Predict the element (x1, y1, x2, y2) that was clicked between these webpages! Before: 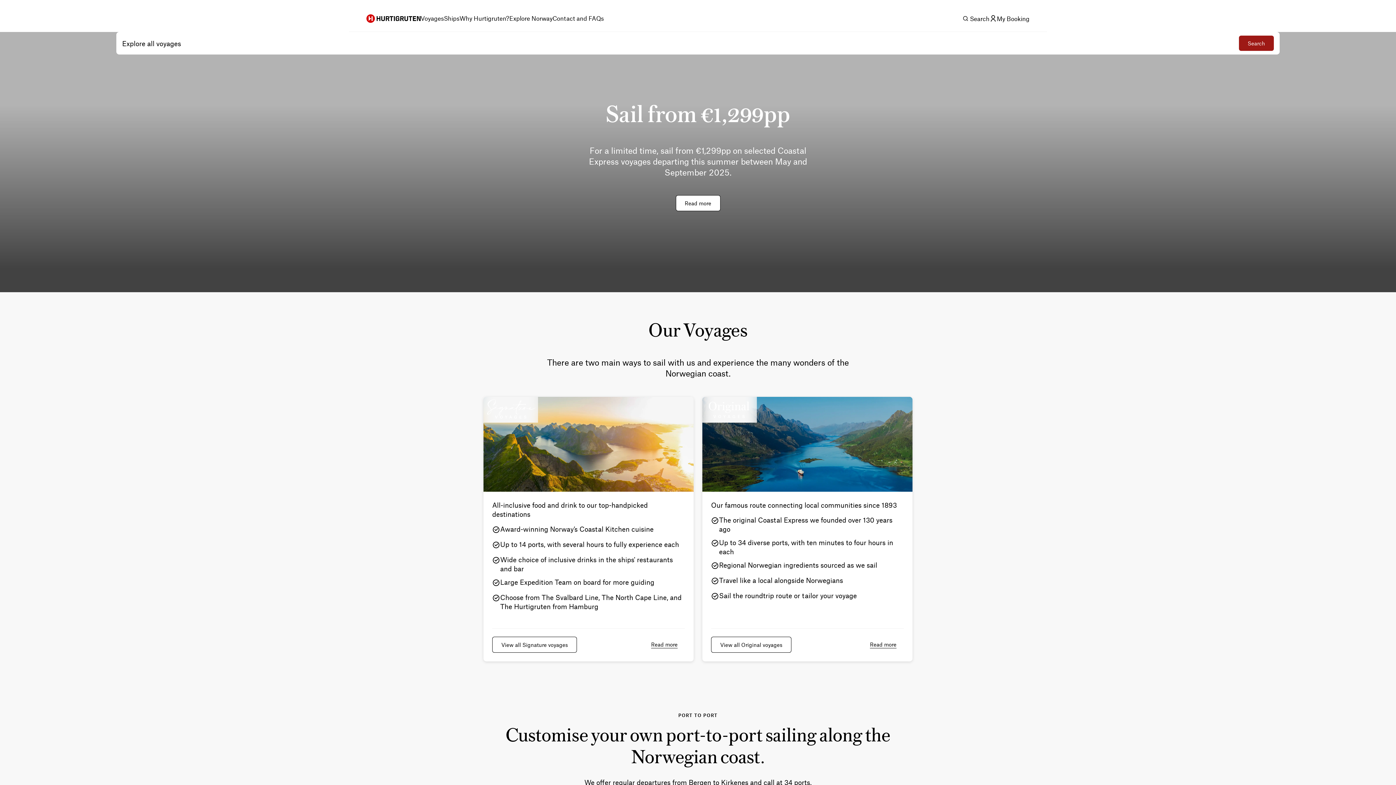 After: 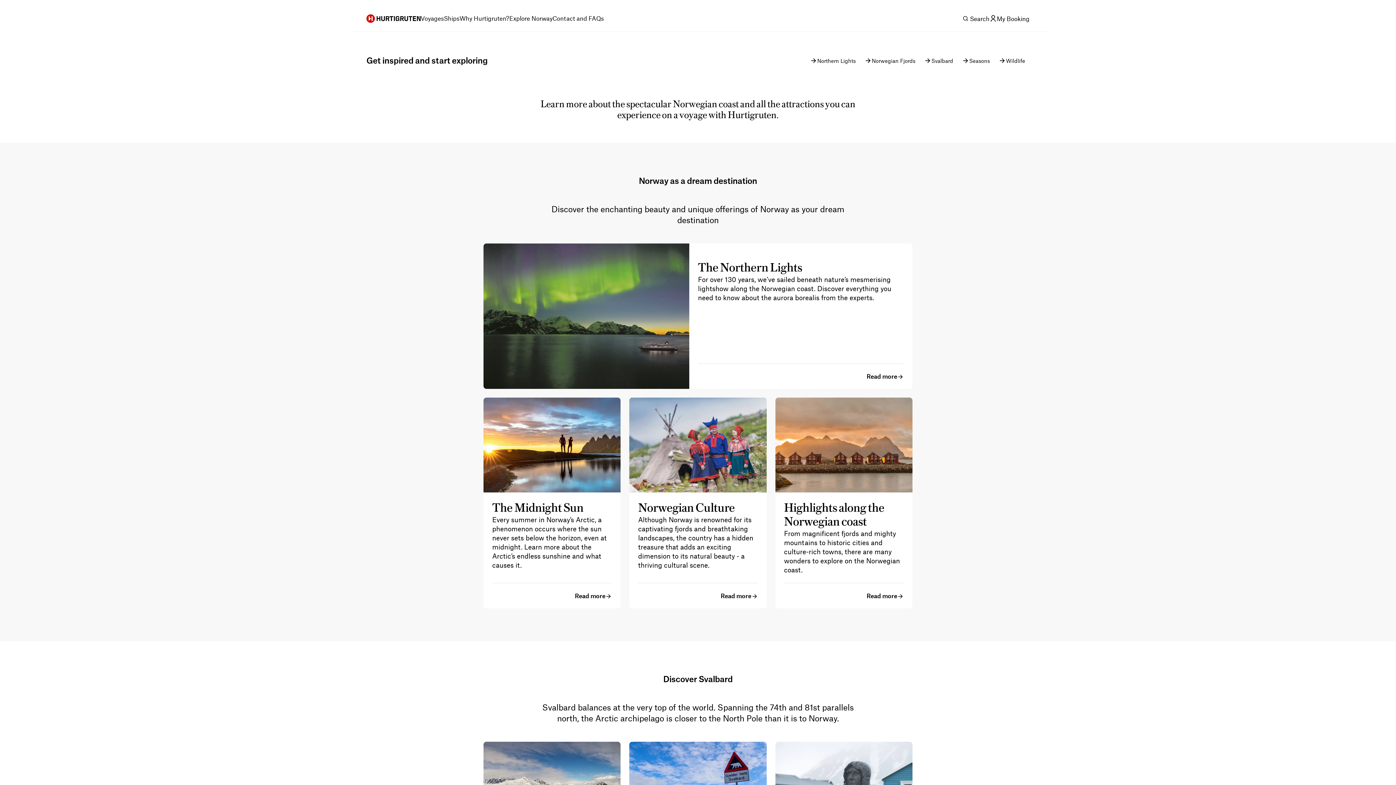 Action: label: Explore Norway bbox: (509, 14, 552, 22)